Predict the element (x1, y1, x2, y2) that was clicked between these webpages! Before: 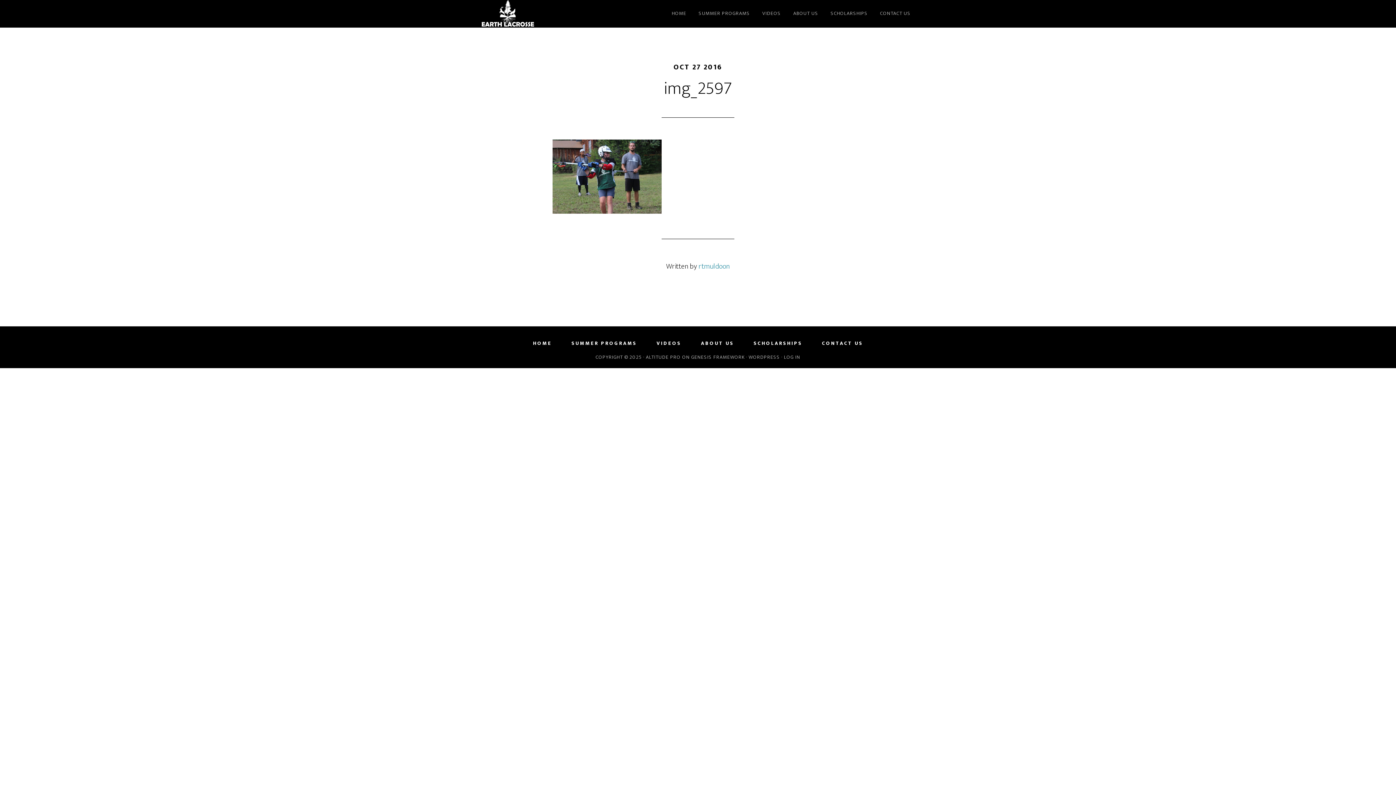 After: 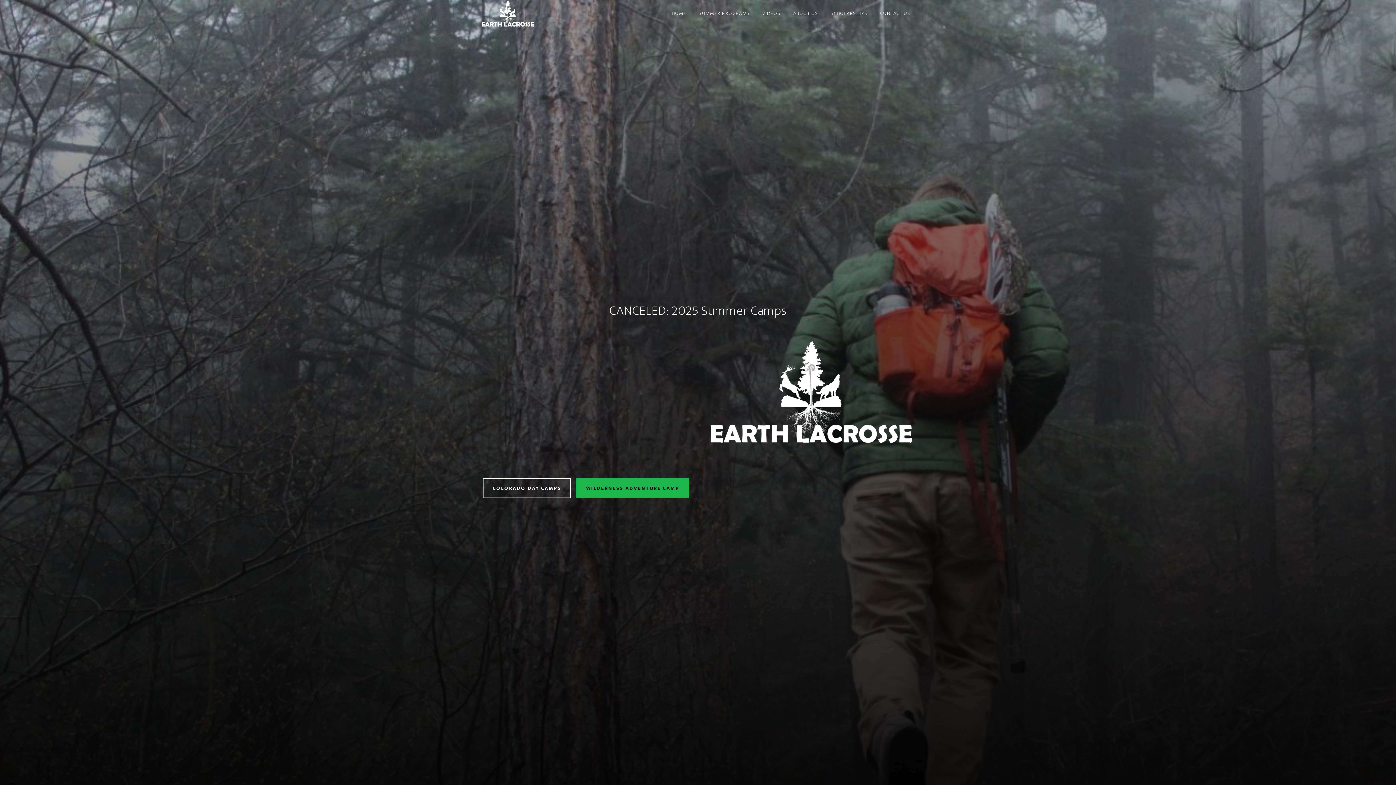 Action: bbox: (480, 0, 610, 27) label: REWILD YOUR GAME